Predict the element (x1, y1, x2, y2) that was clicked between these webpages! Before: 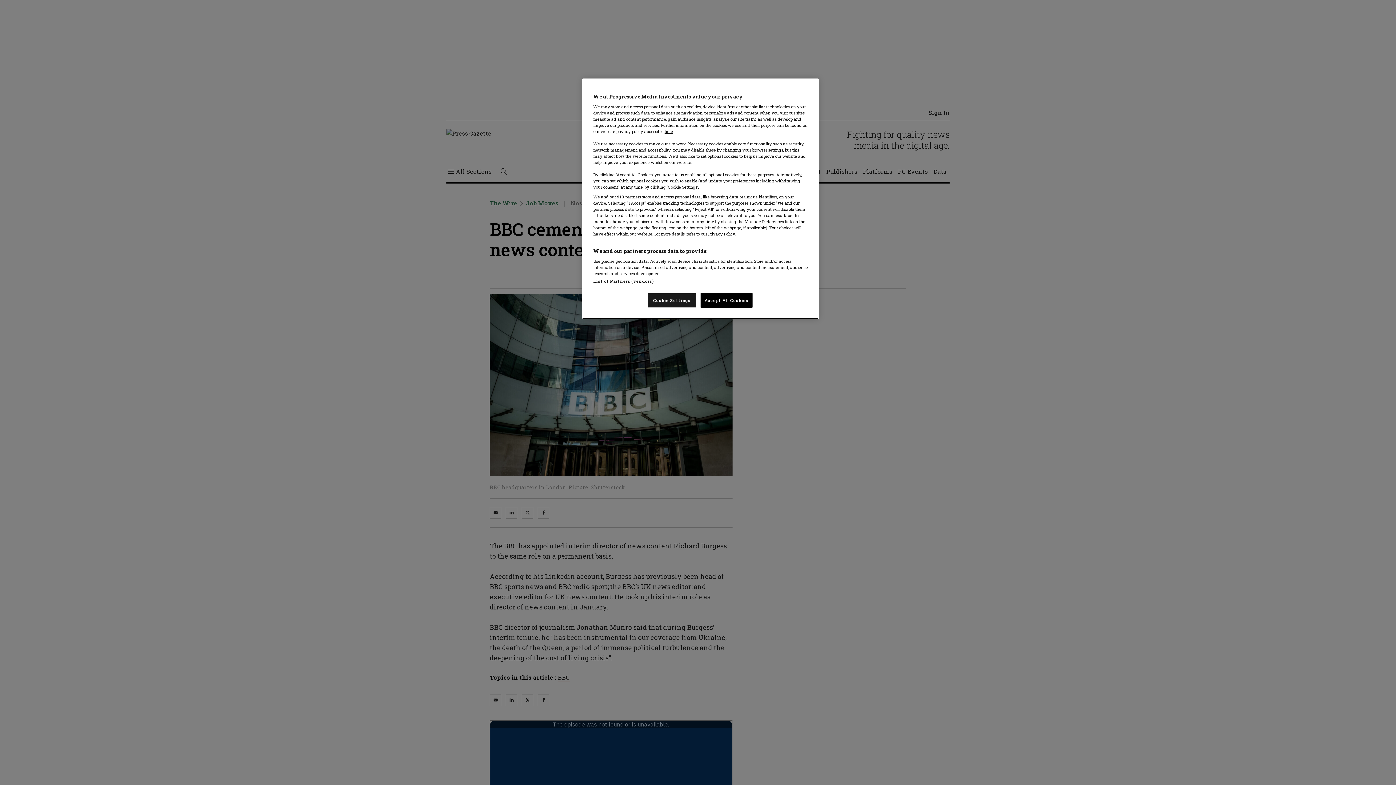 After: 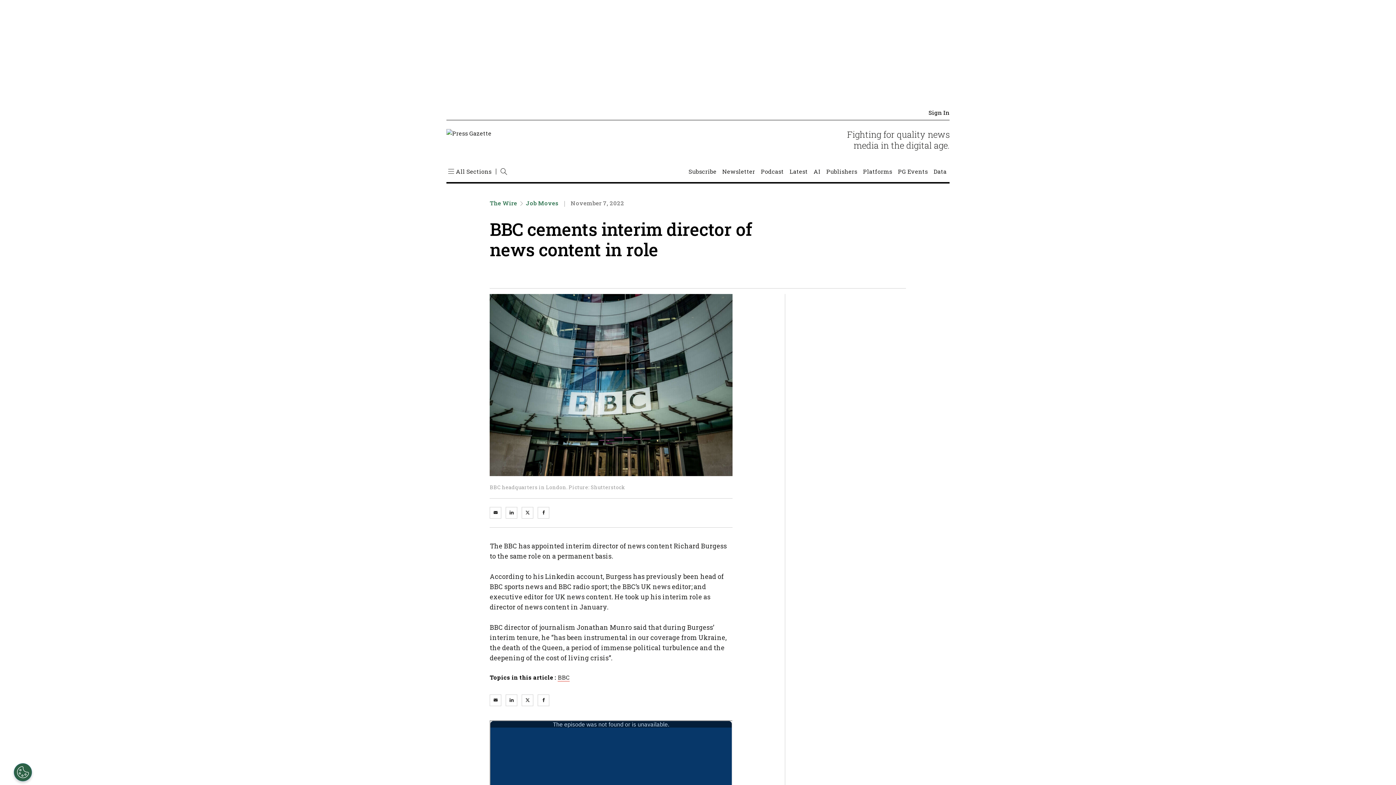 Action: bbox: (700, 293, 752, 308) label: Accept All Cookies